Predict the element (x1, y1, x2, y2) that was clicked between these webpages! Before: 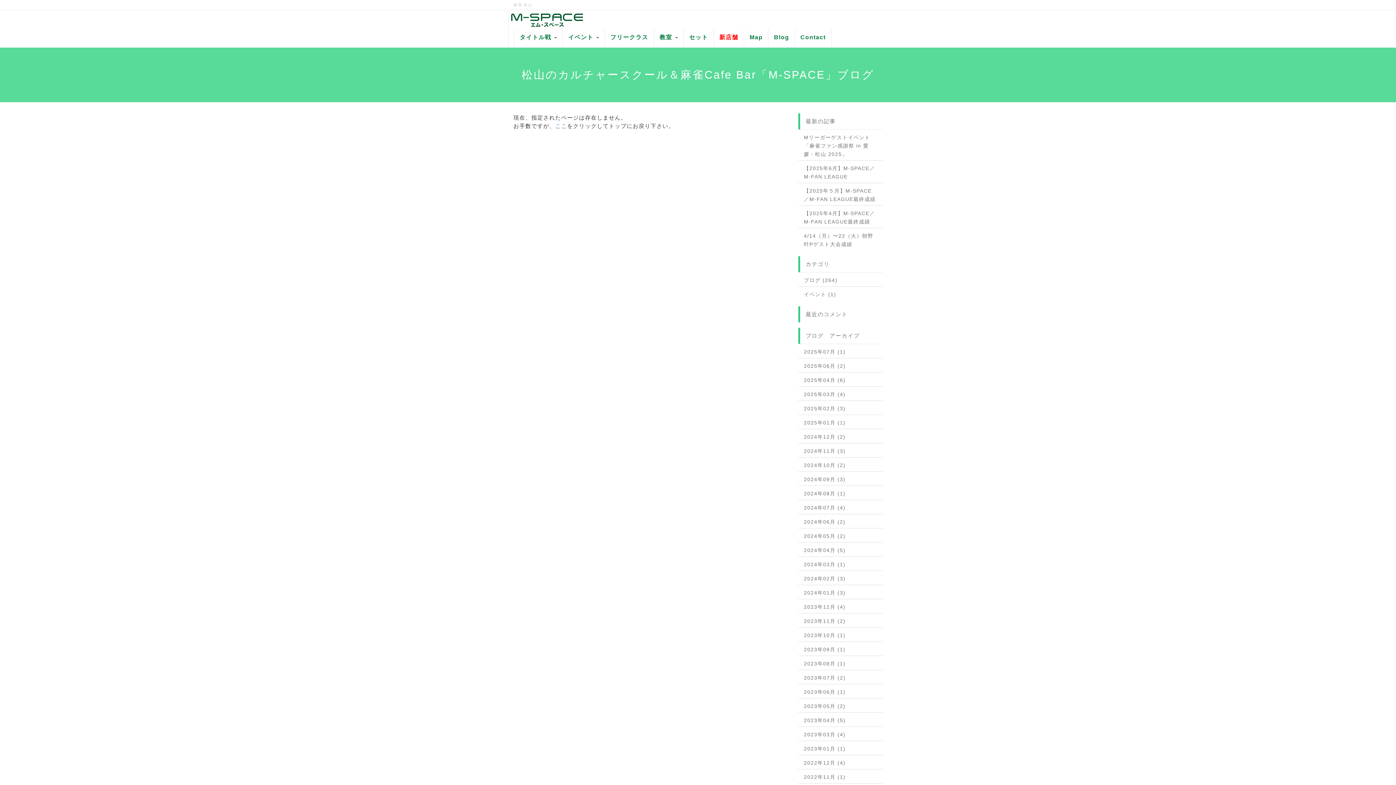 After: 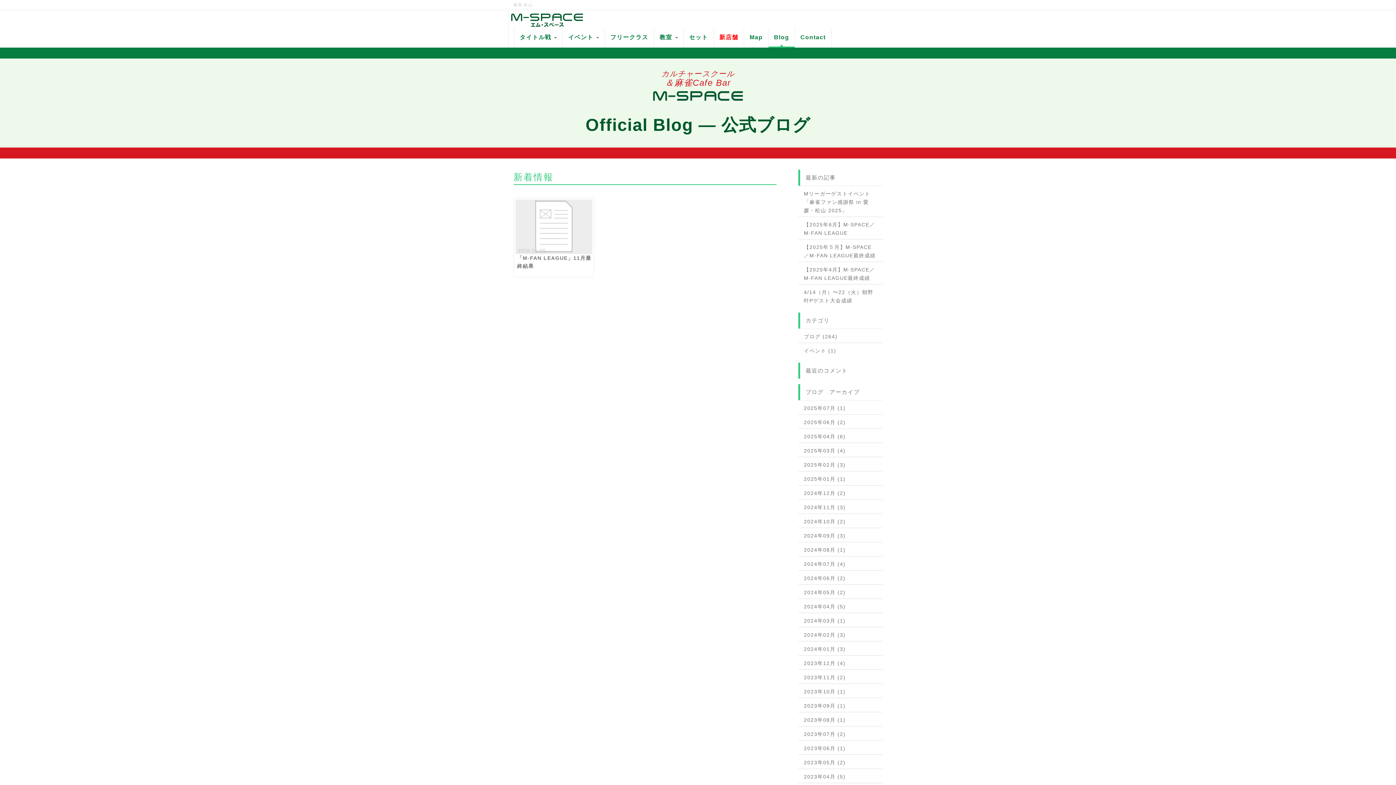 Action: bbox: (804, 290, 877, 298) label: イベント (1)